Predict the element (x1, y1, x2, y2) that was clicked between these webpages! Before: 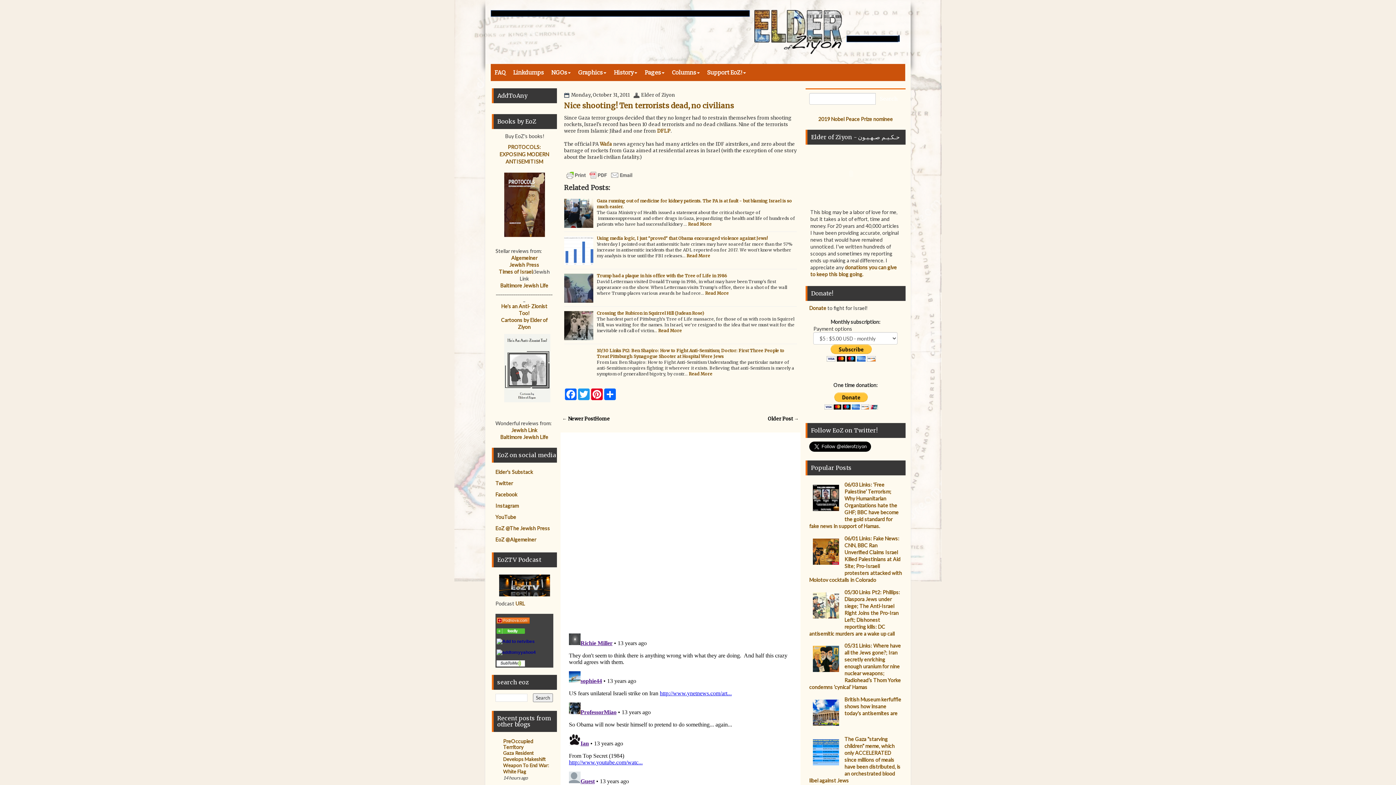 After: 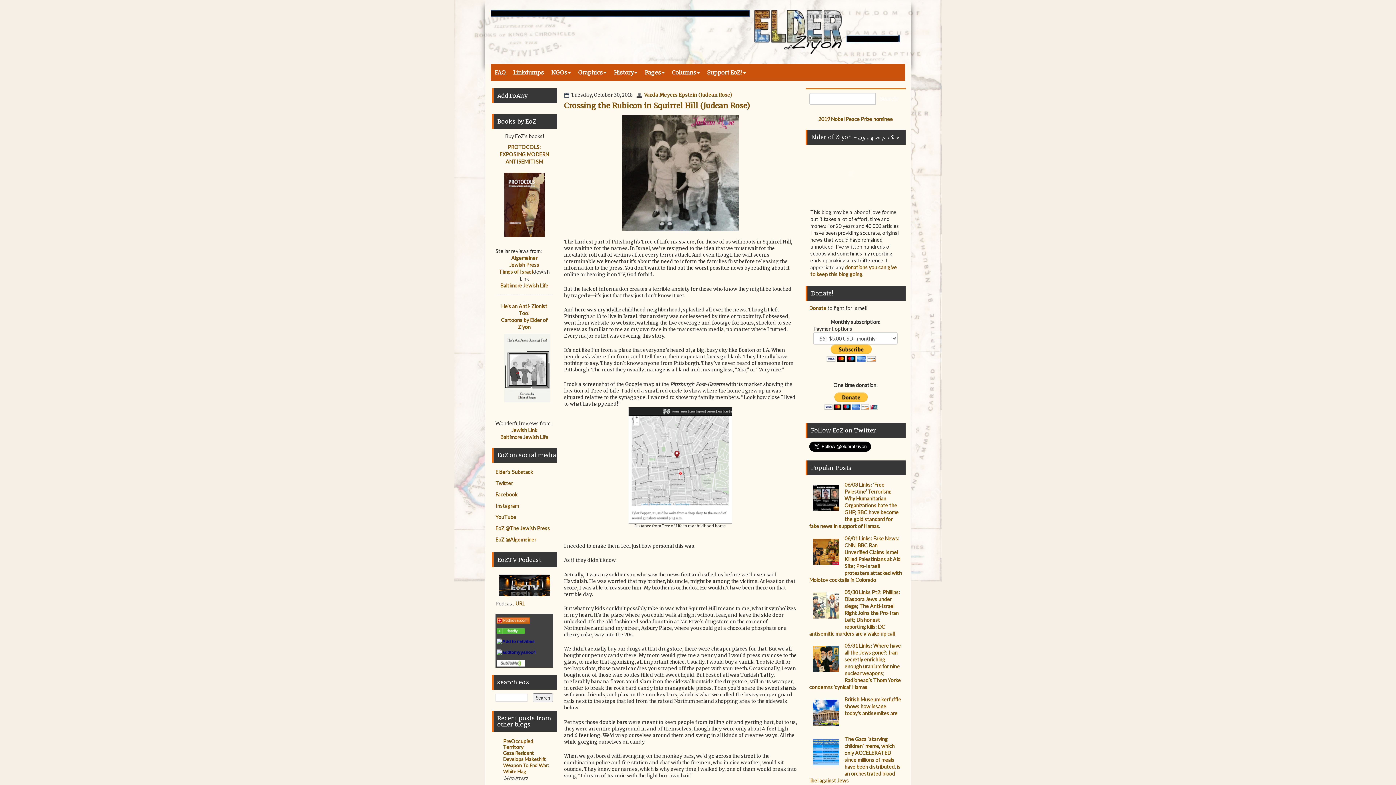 Action: label: Crossing the Rubicon in Squirrel Hill (Judean Rose) bbox: (596, 310, 704, 315)